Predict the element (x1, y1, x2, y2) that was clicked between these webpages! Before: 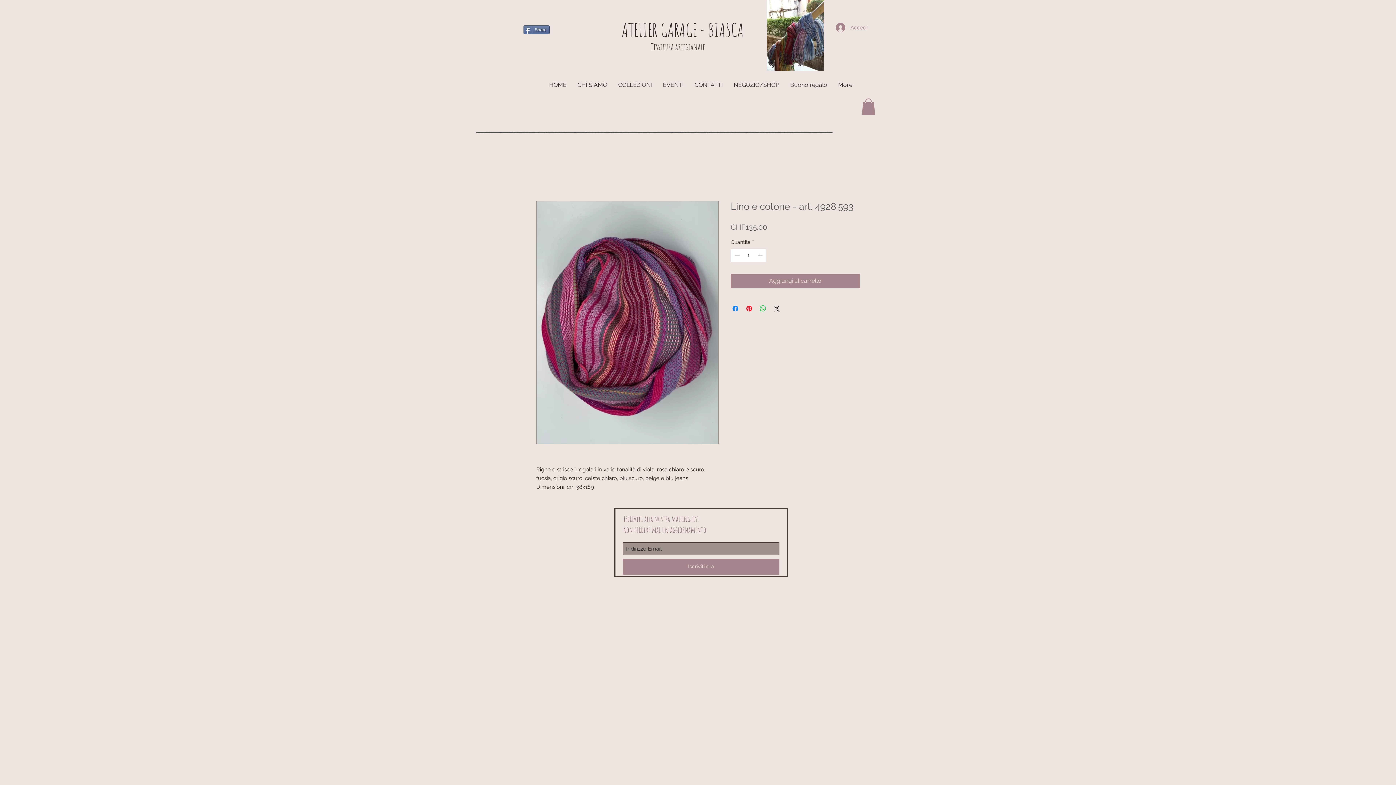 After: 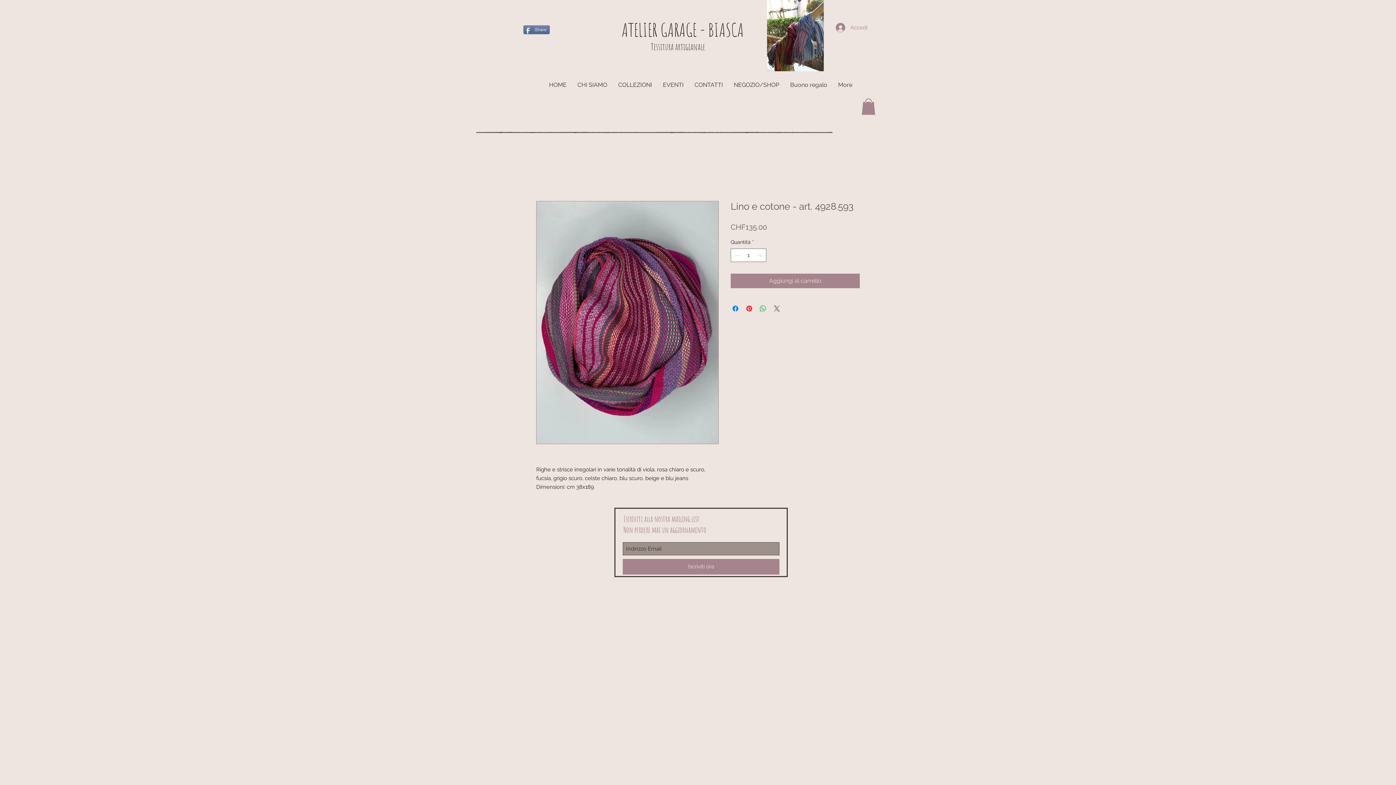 Action: label: Share on X bbox: (772, 304, 781, 313)